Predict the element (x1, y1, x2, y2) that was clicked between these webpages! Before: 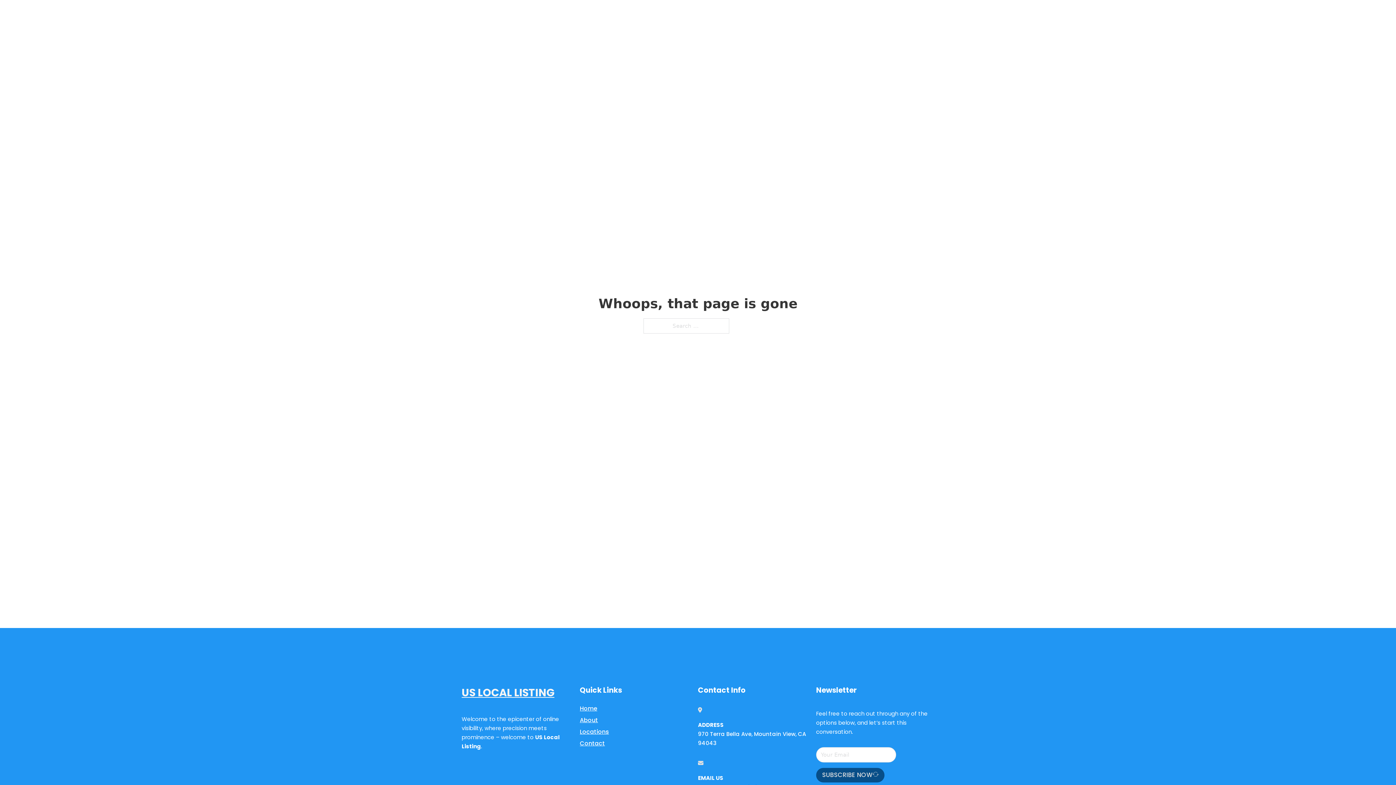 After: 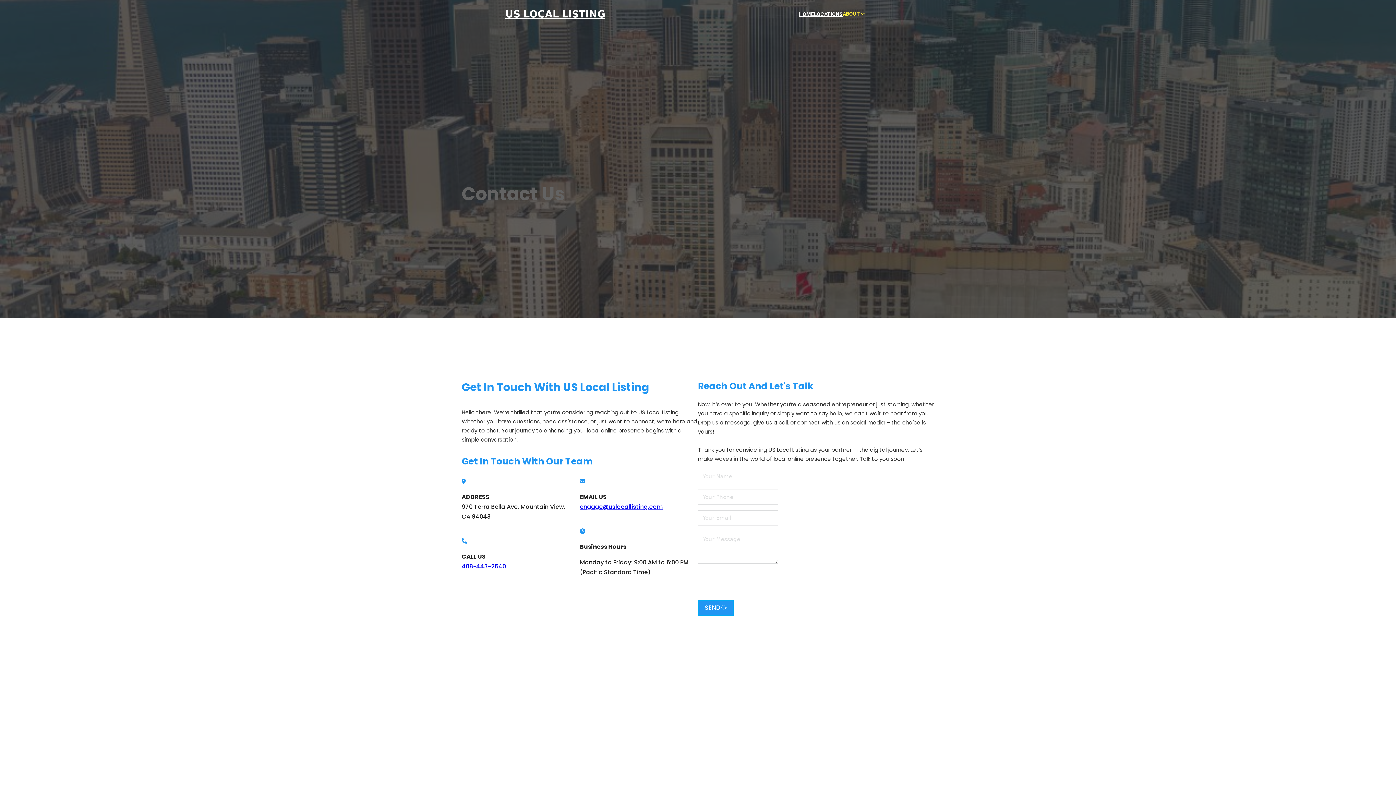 Action: label: Contact bbox: (580, 738, 605, 748)